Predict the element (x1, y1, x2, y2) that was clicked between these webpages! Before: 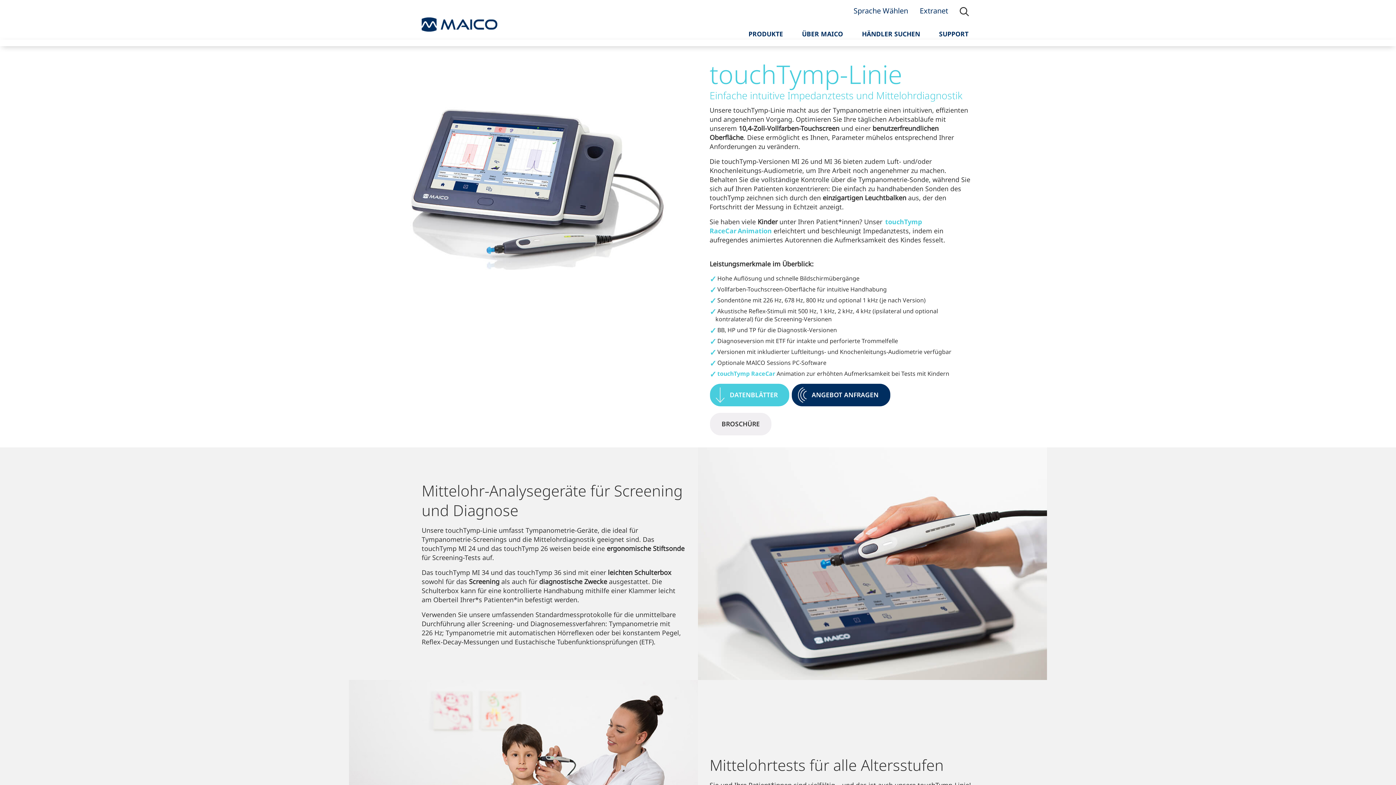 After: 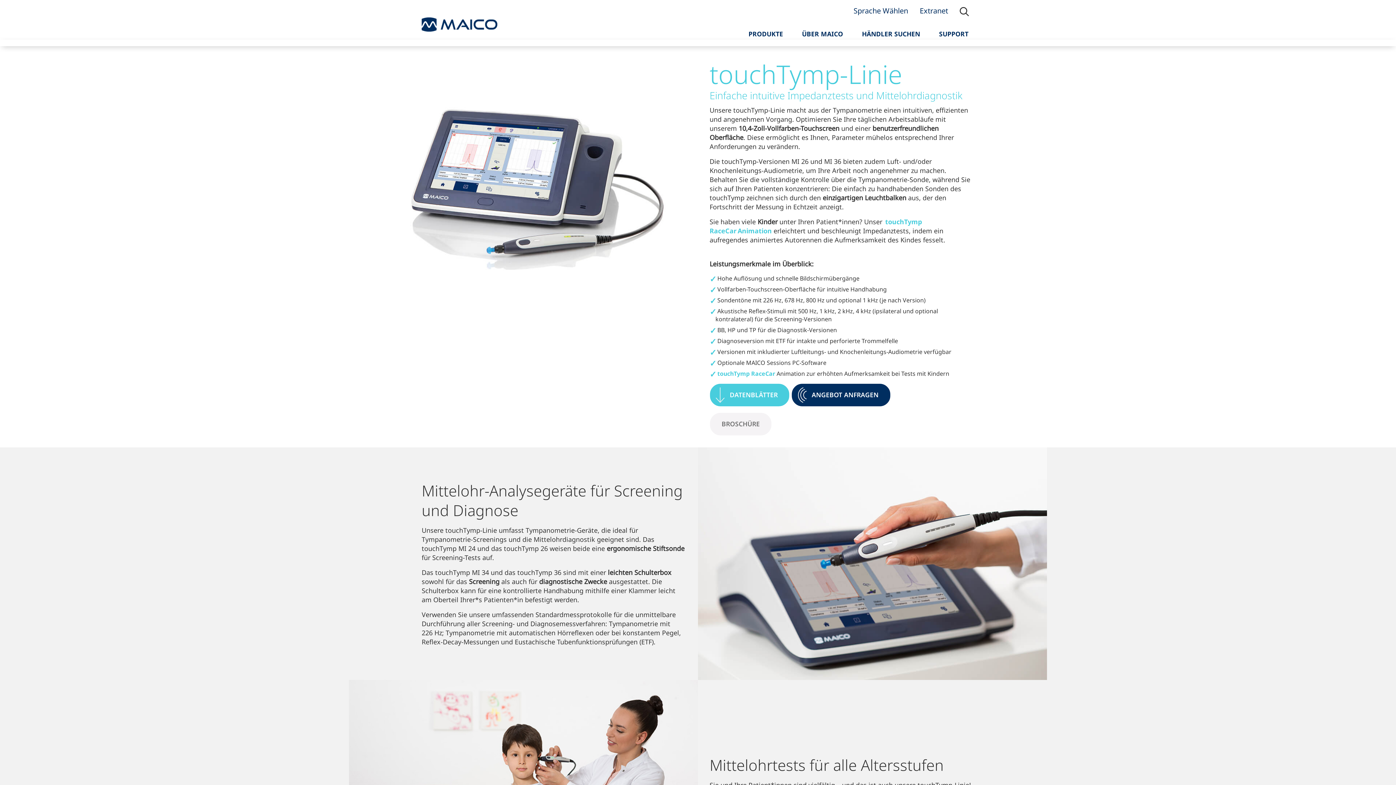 Action: bbox: (709, 419, 772, 428) label: BROSCHÜRE